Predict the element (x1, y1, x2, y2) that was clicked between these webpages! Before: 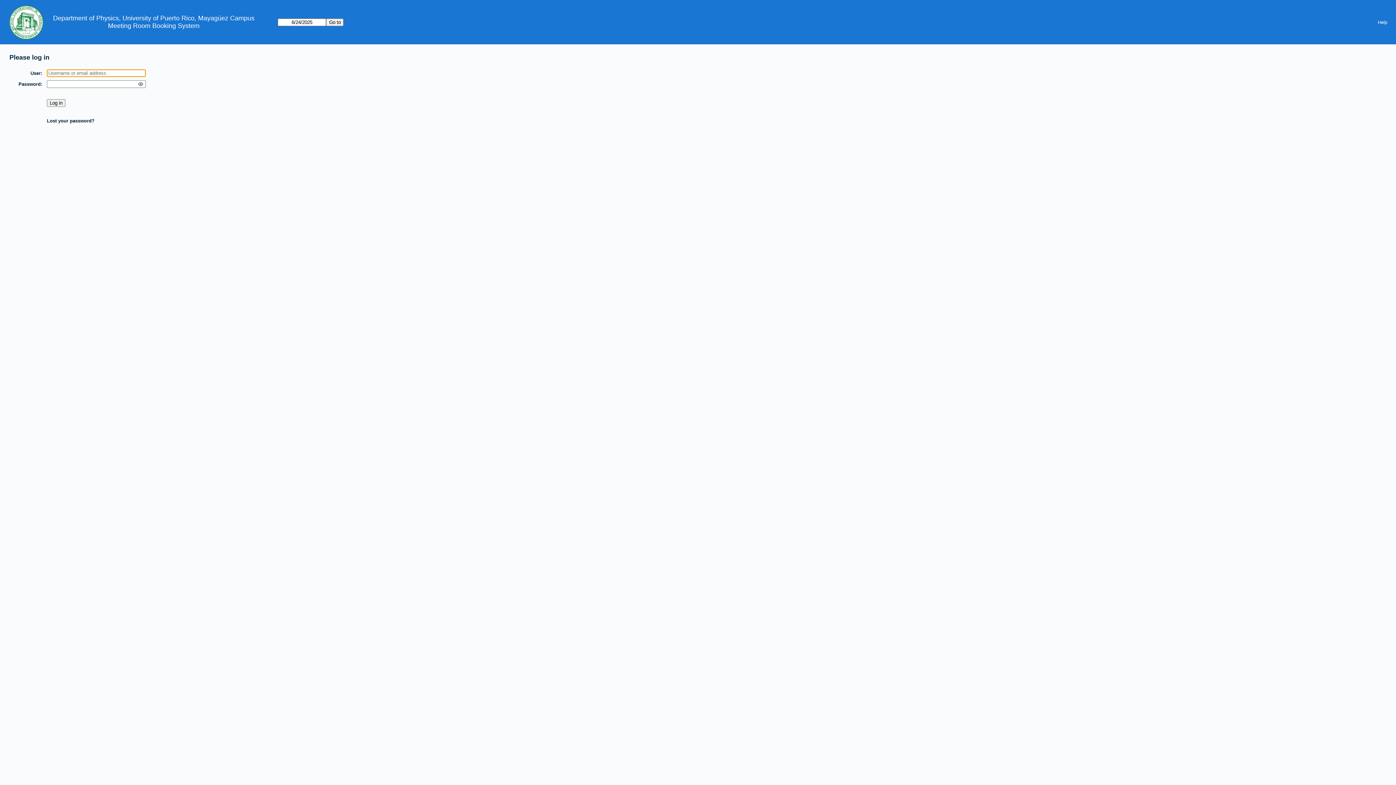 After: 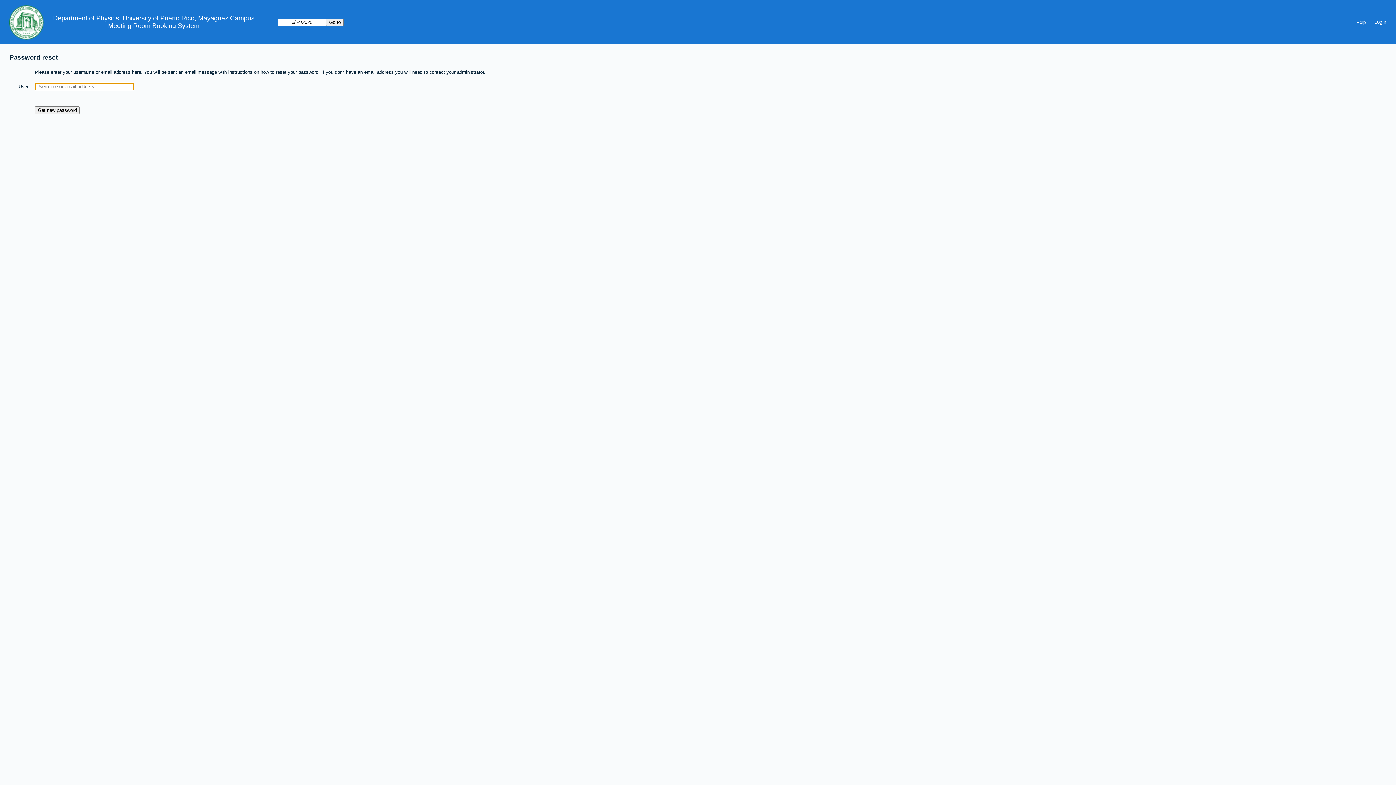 Action: bbox: (46, 118, 94, 123) label: Lost your password?